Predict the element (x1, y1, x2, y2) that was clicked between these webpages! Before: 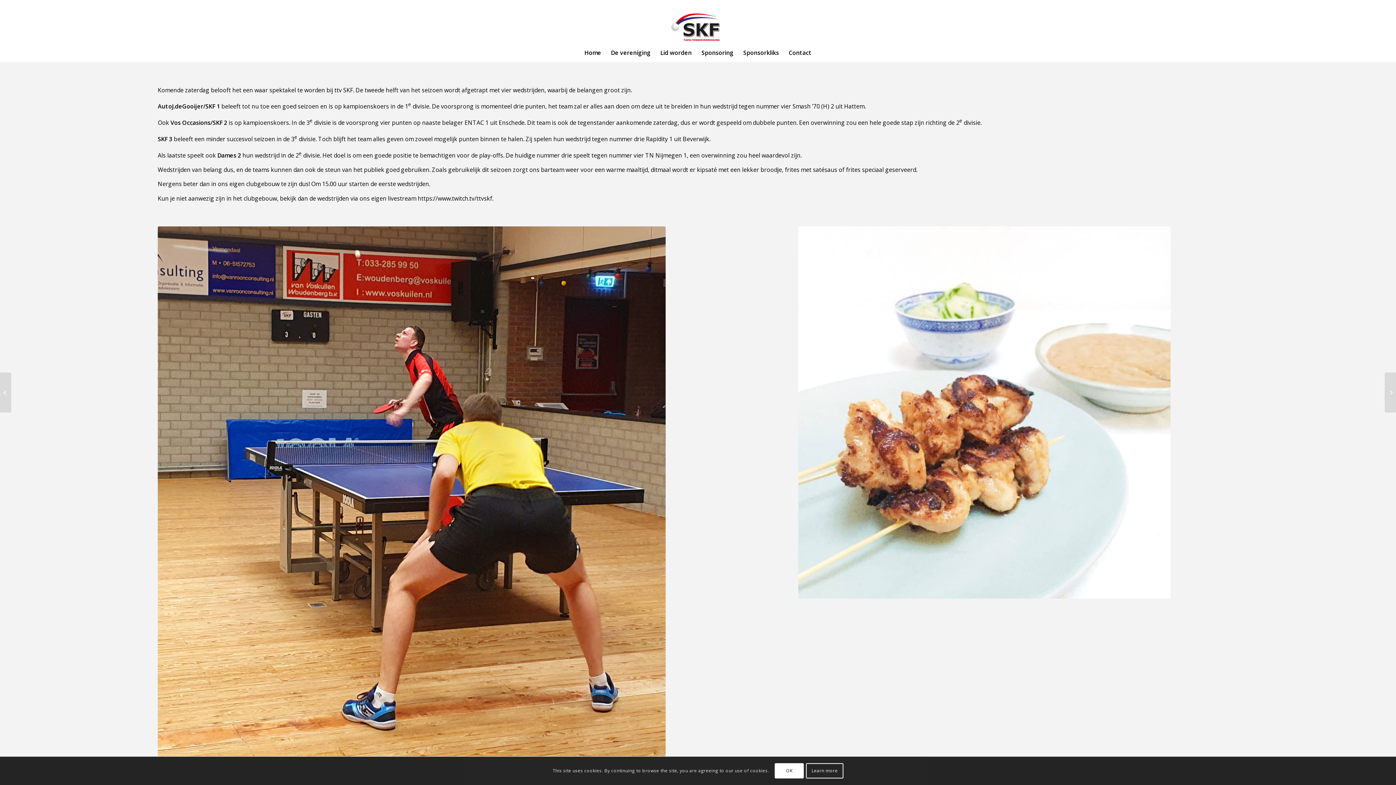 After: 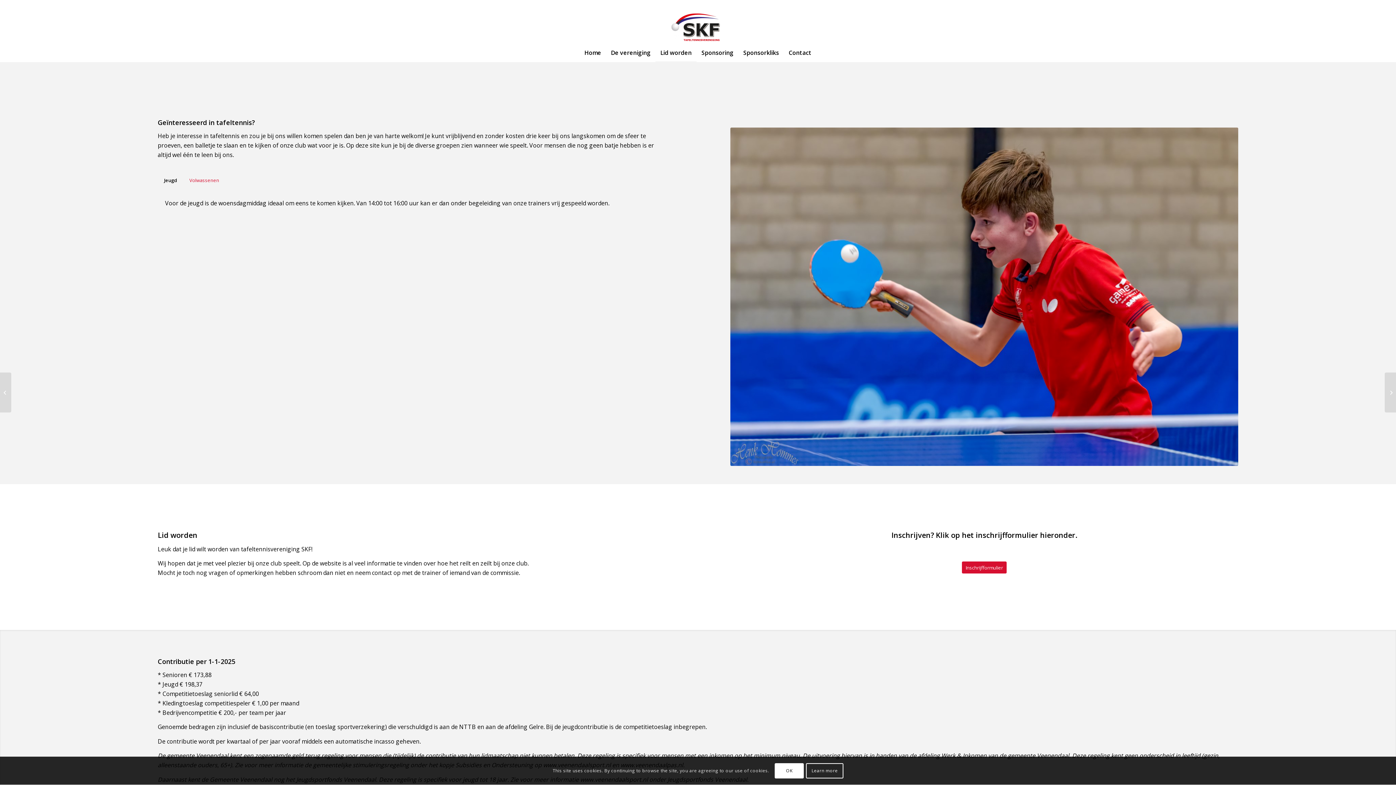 Action: bbox: (655, 43, 696, 61) label: Lid worden